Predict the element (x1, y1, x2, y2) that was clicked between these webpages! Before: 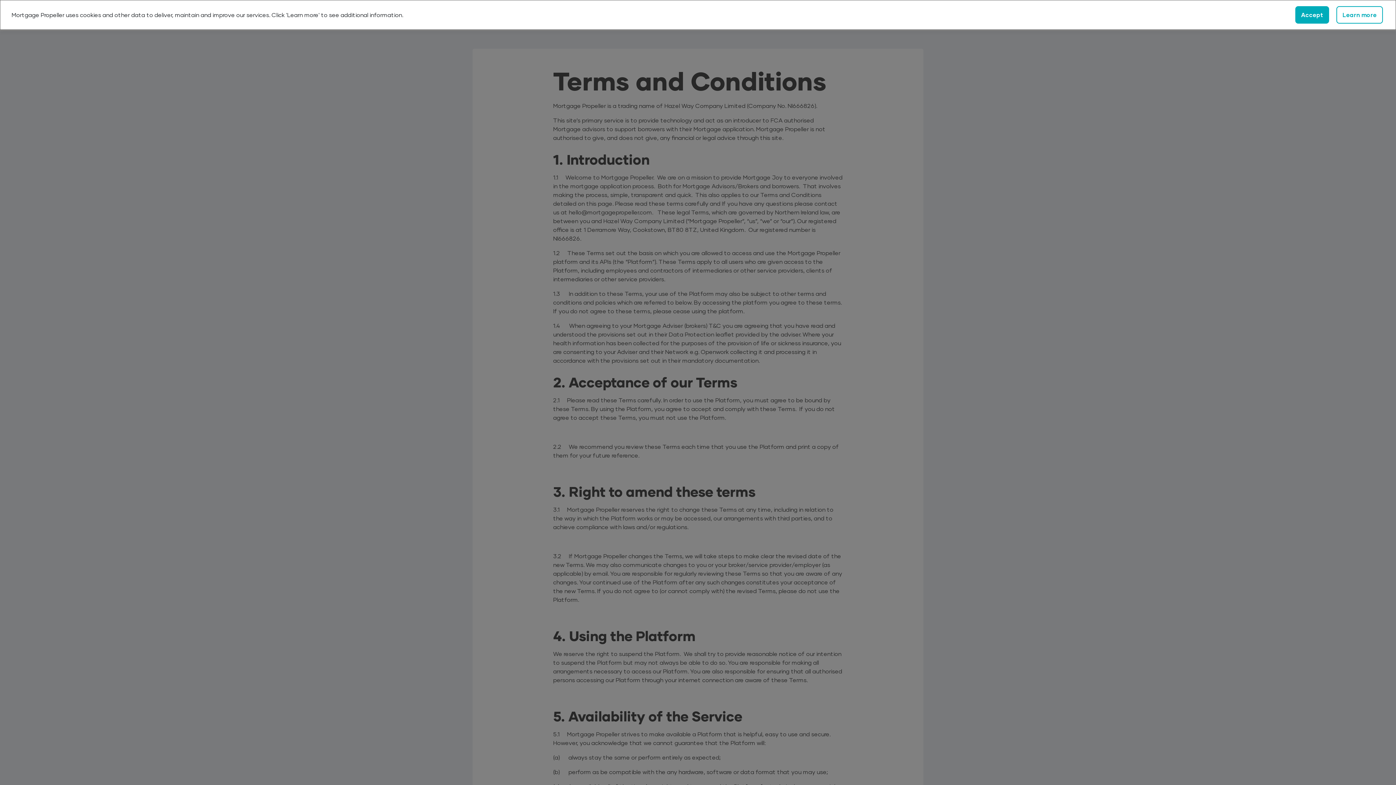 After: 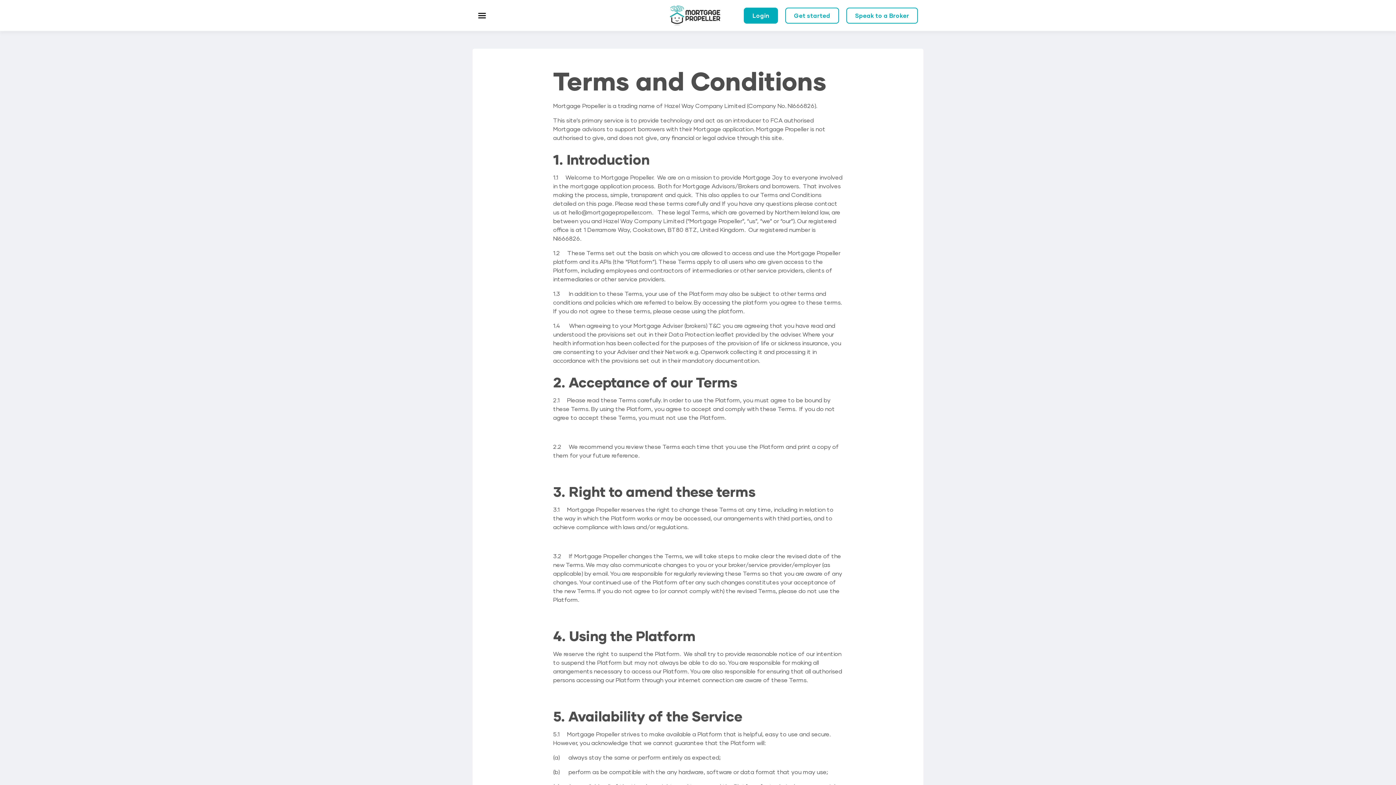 Action: bbox: (1295, 6, 1329, 23) label: Close